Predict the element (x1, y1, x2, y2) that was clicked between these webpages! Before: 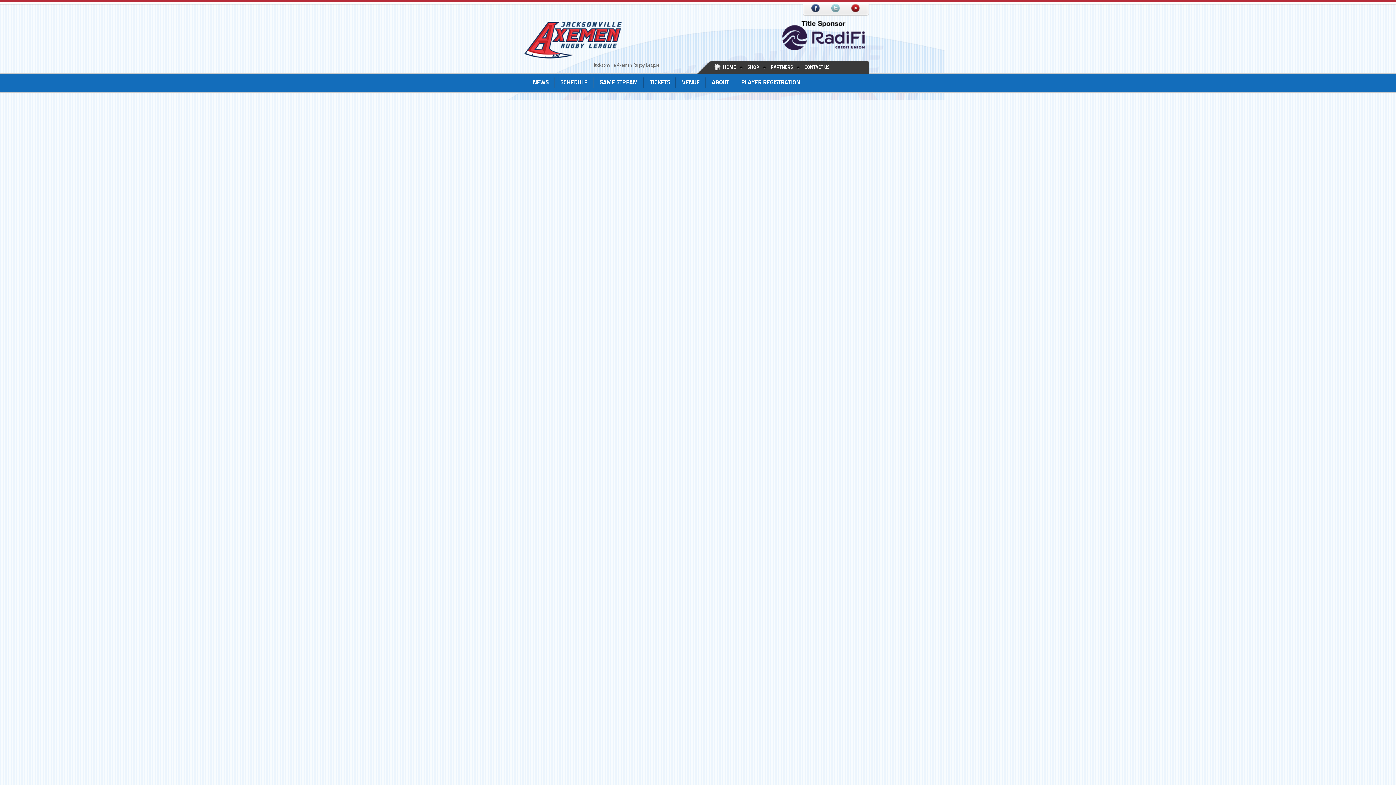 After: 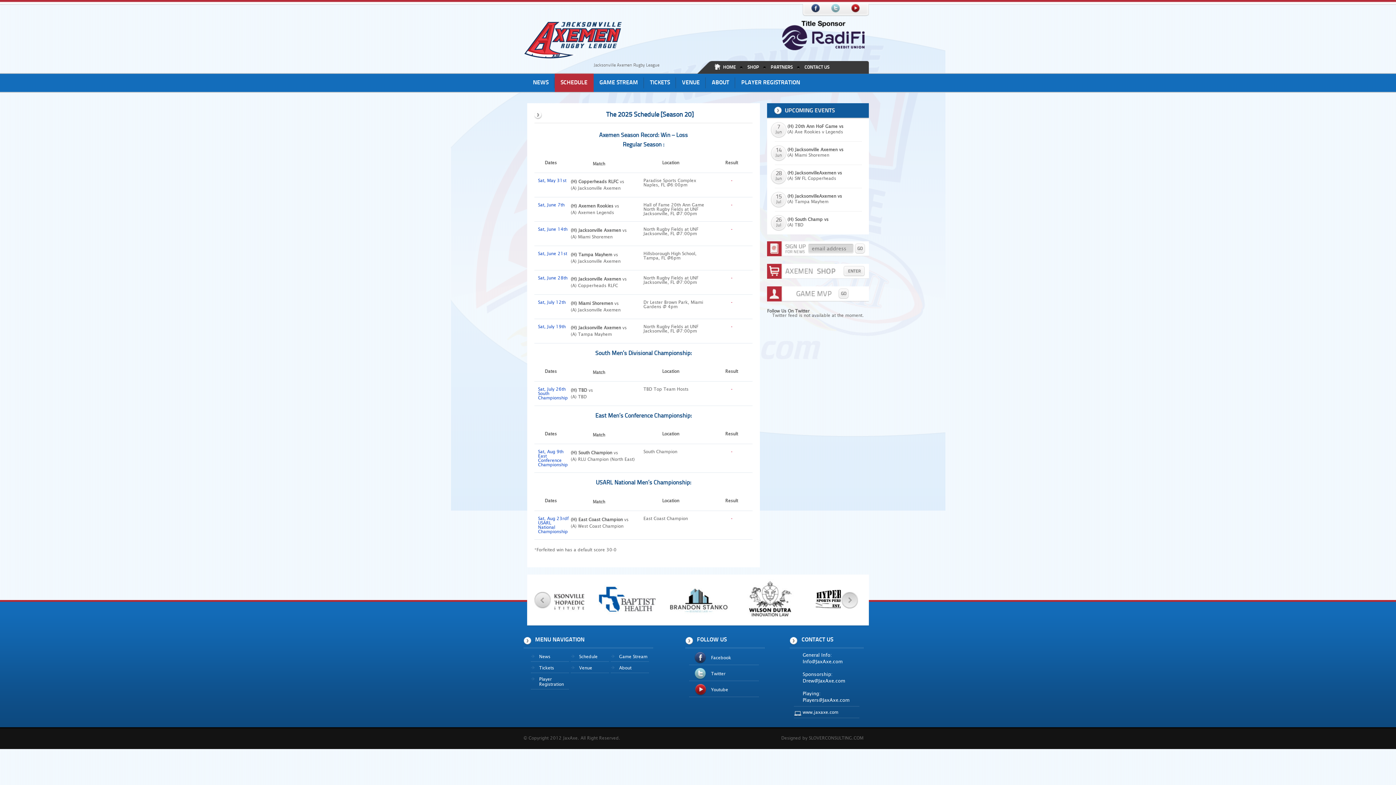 Action: bbox: (554, 73, 593, 92) label: SCHEDULE